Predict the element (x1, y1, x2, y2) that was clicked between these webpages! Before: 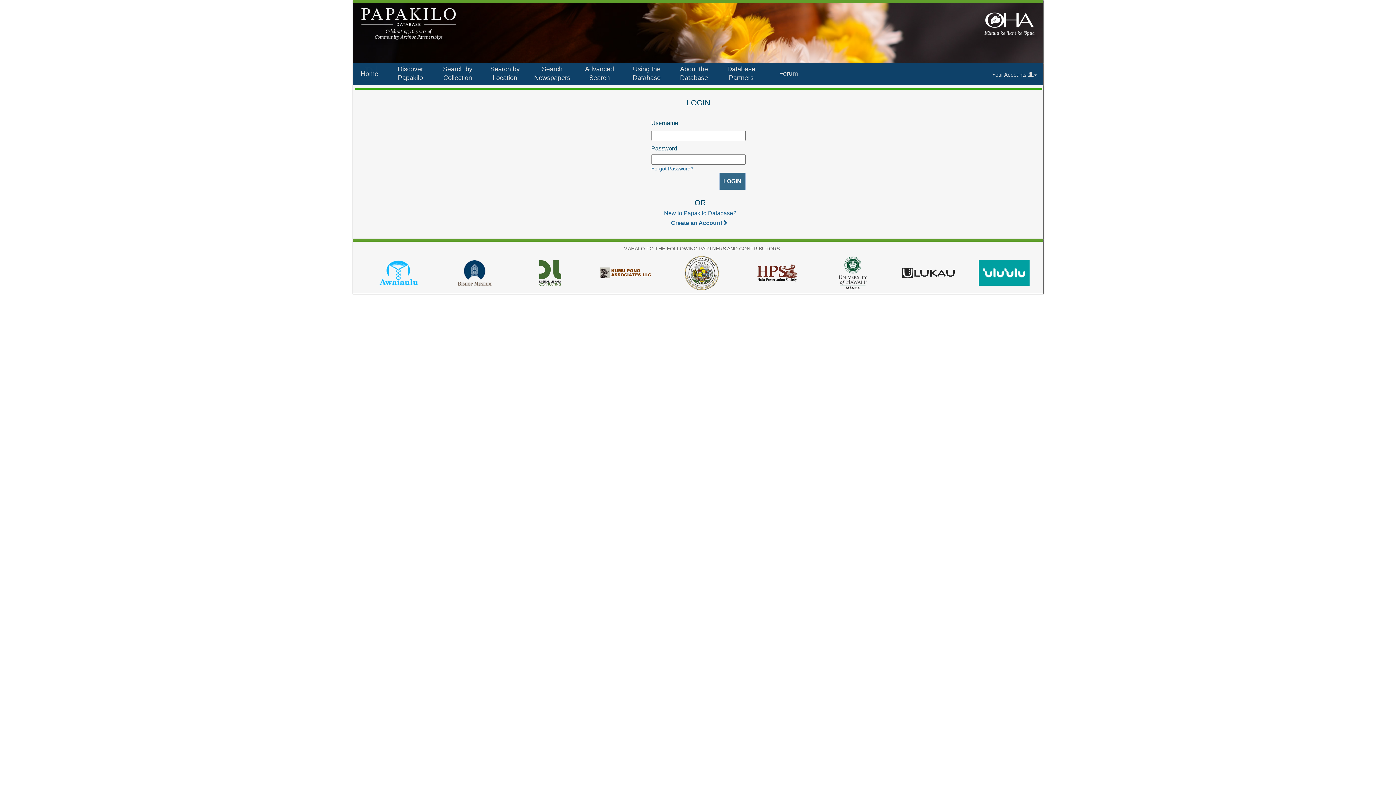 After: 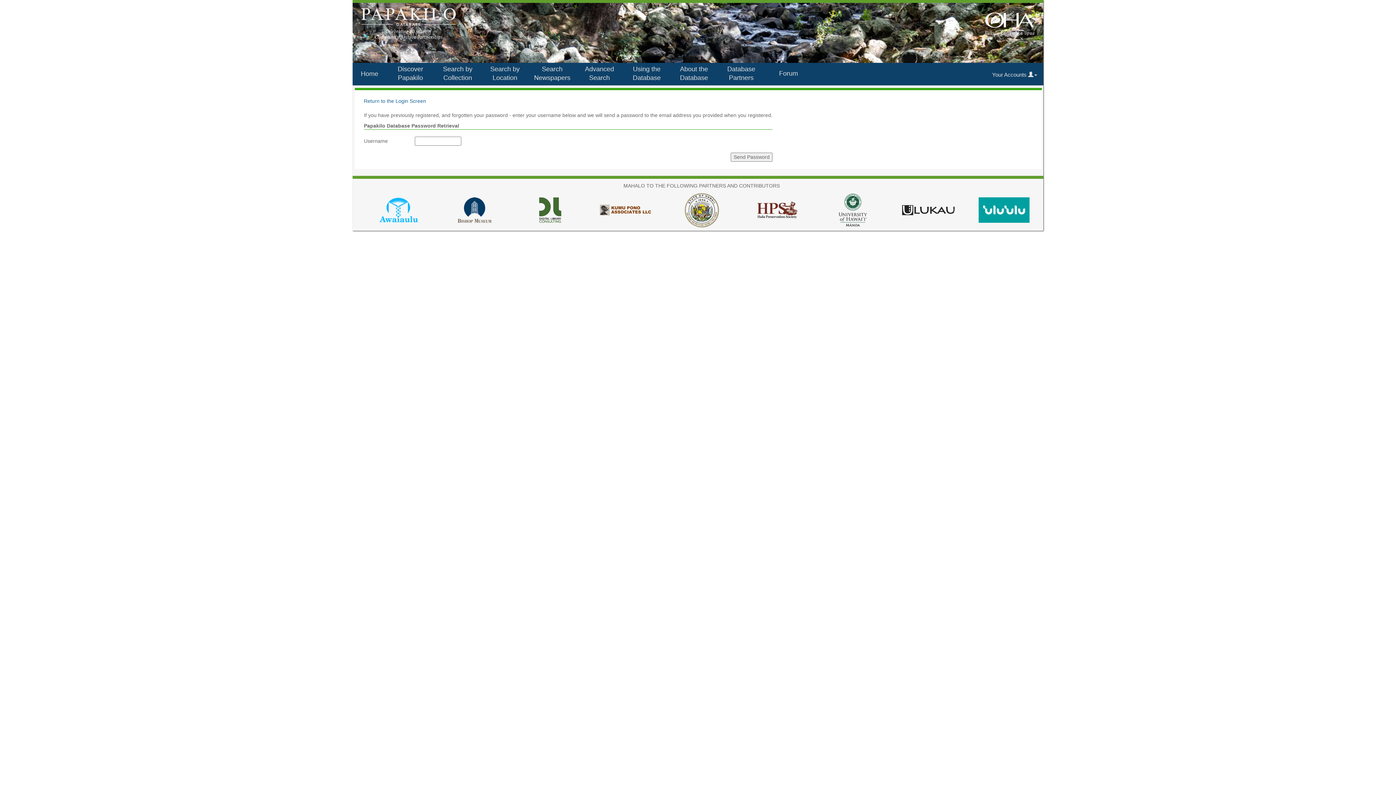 Action: bbox: (651, 165, 693, 171) label: Forgot Password?